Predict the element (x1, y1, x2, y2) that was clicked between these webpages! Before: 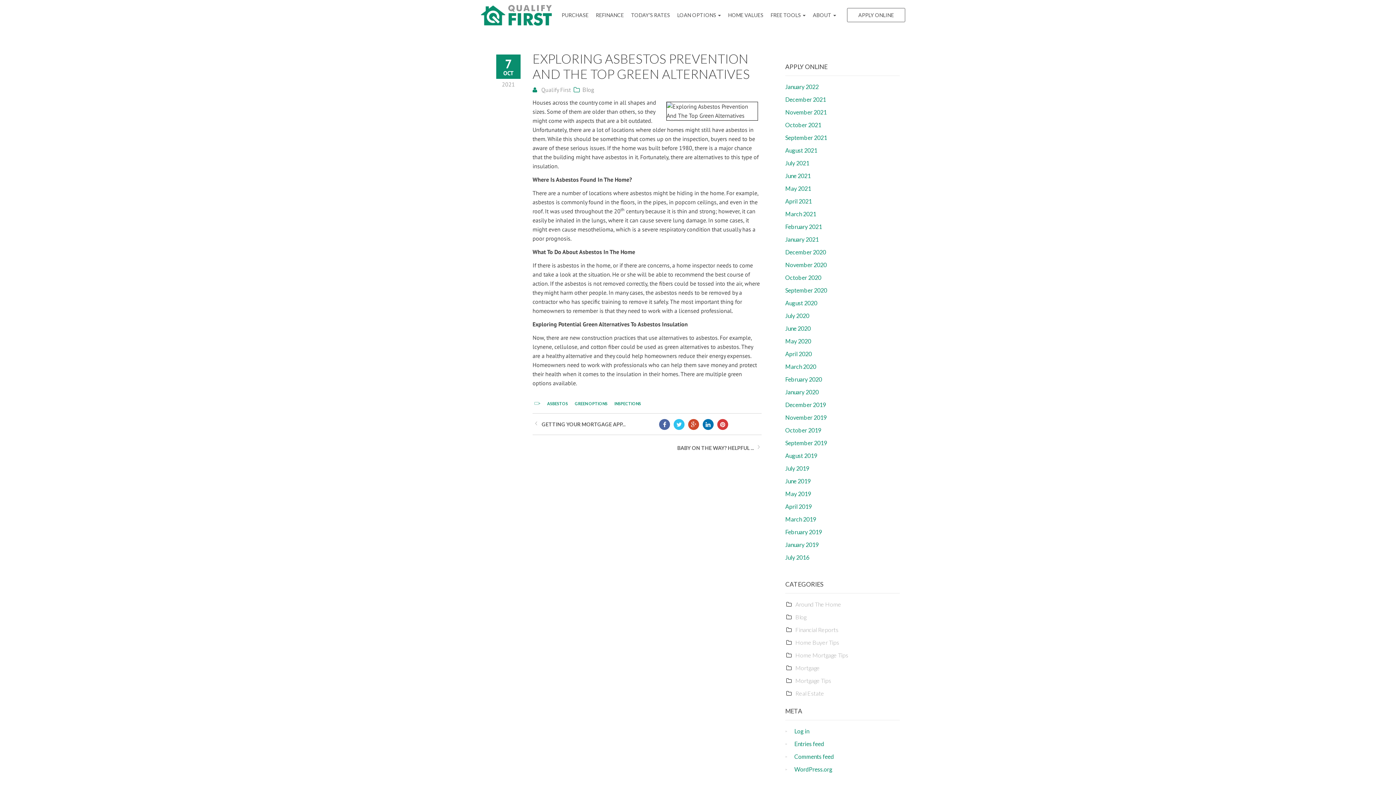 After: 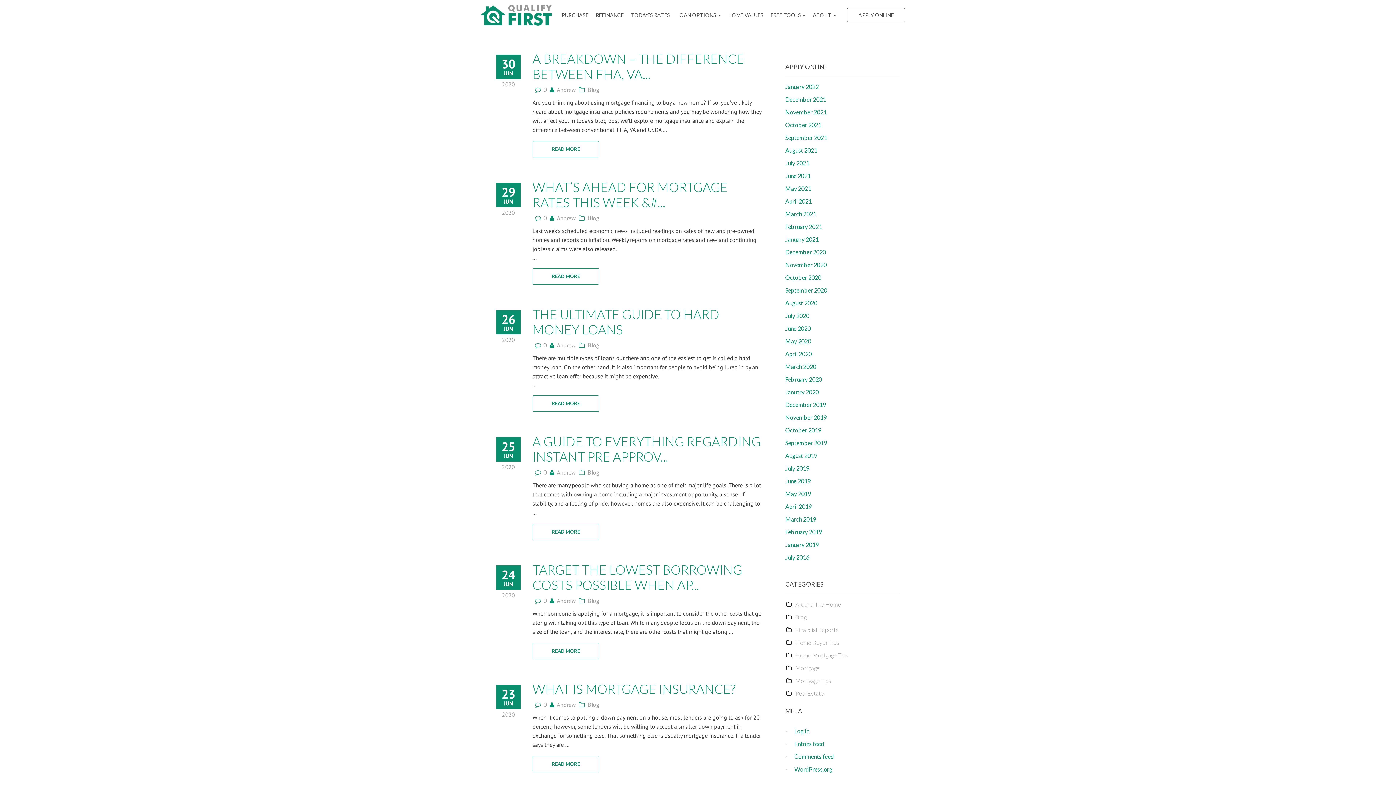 Action: bbox: (785, 325, 810, 332) label: June 2020